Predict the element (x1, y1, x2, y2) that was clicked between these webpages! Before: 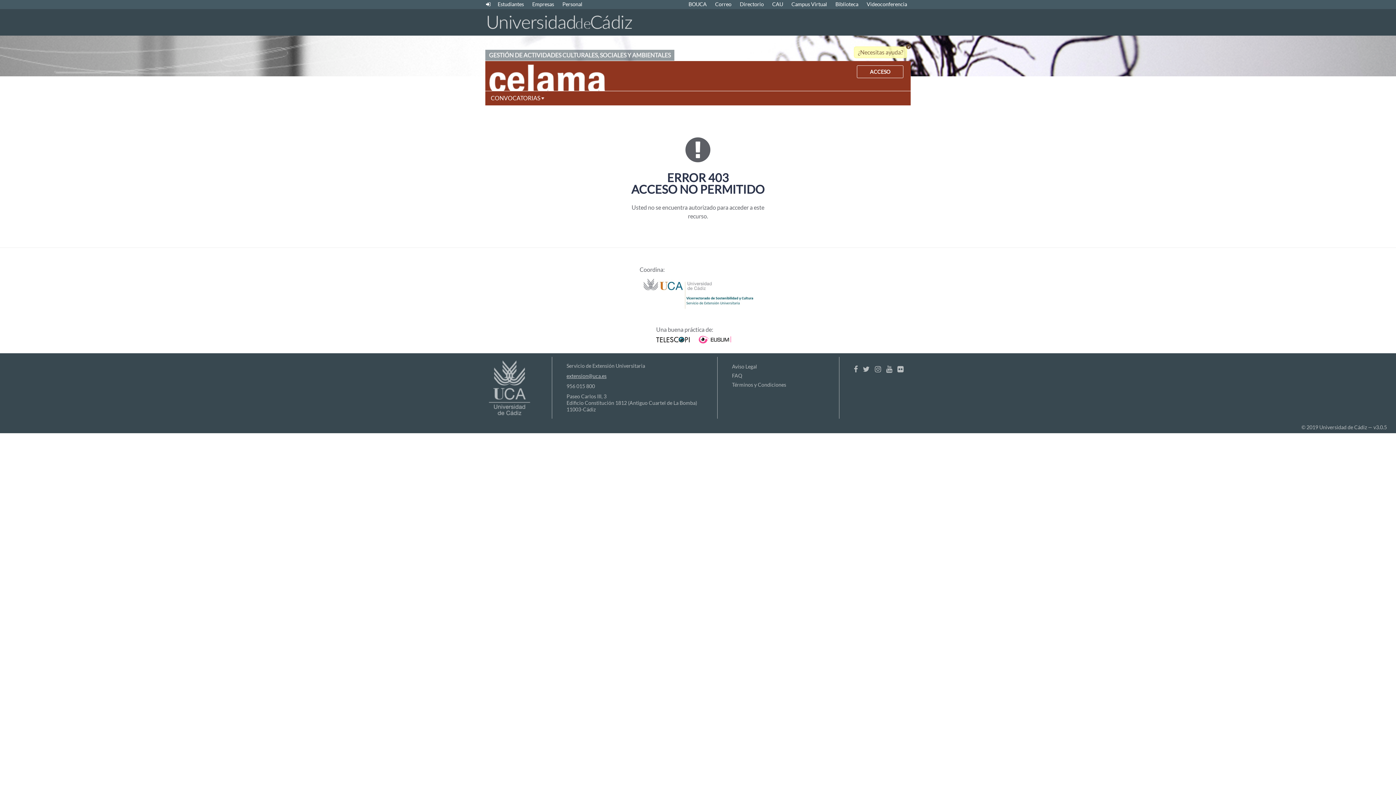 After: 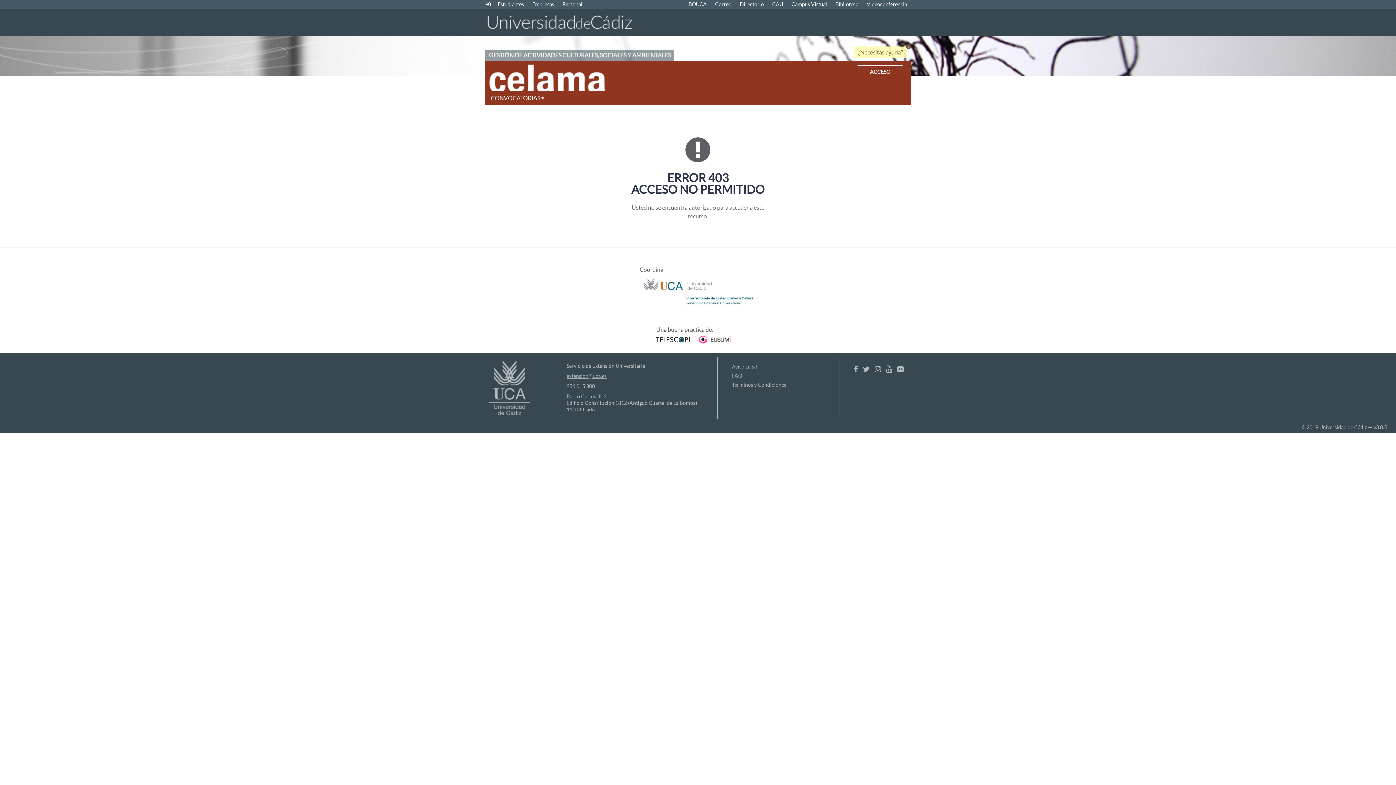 Action: label: extension@uca.es bbox: (566, 372, 606, 379)